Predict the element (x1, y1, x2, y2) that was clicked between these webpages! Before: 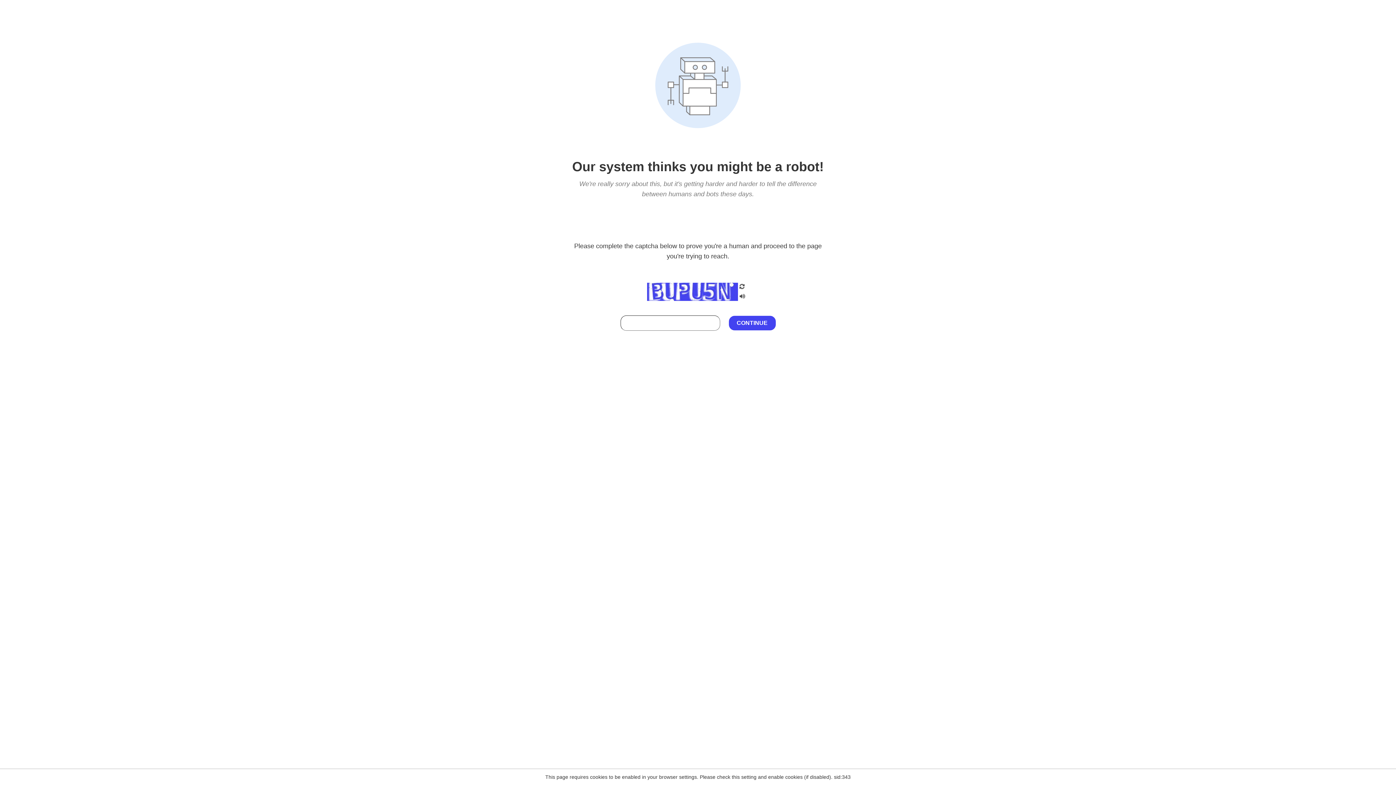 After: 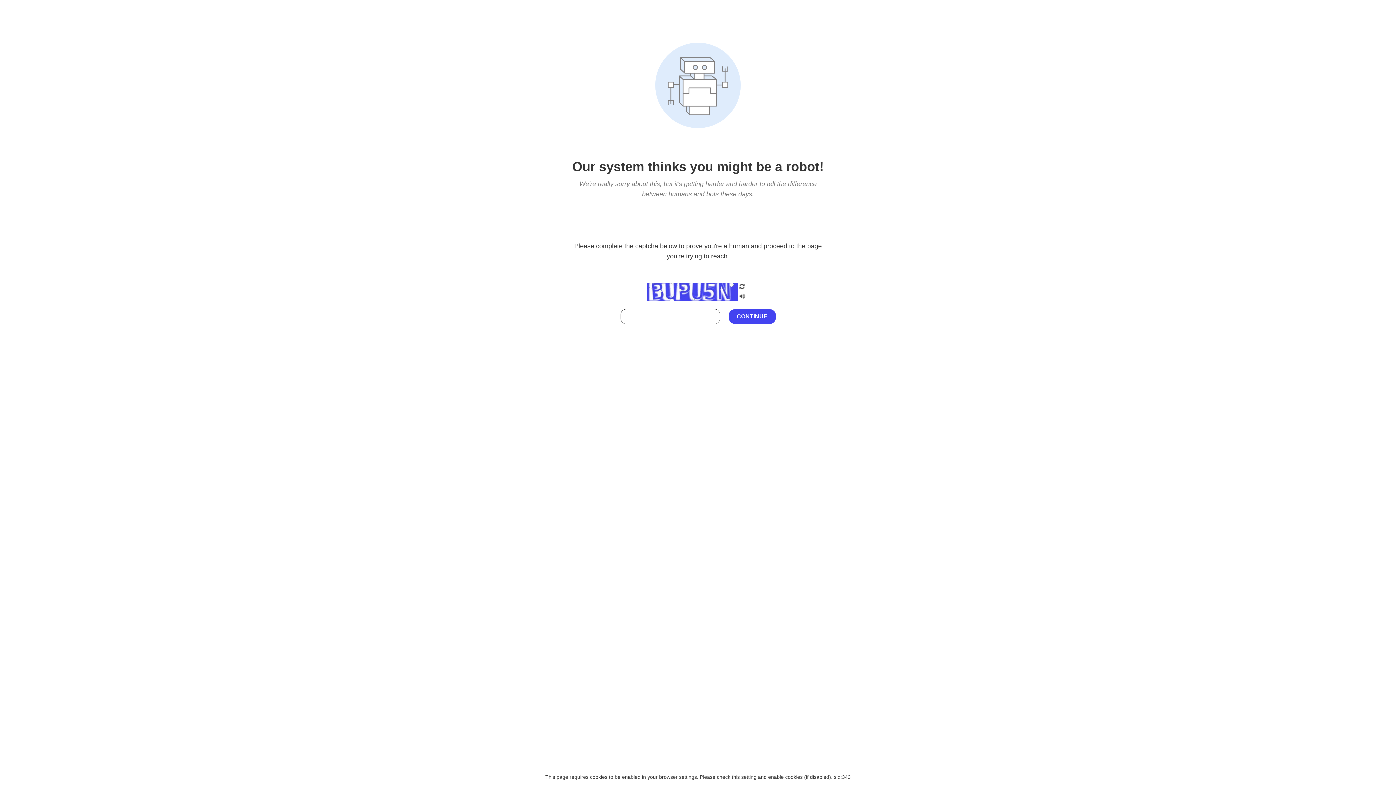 Action: bbox: (738, 212, 746, 219)